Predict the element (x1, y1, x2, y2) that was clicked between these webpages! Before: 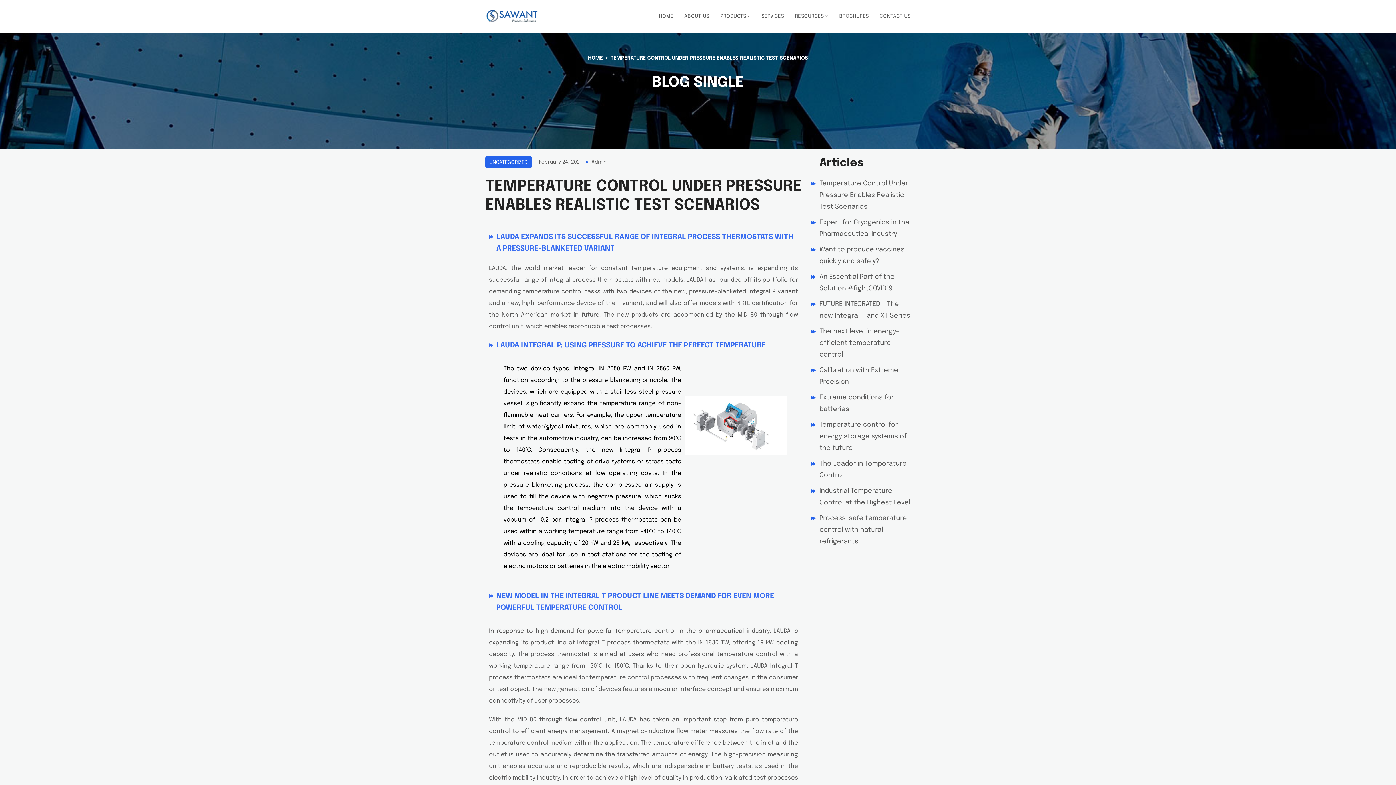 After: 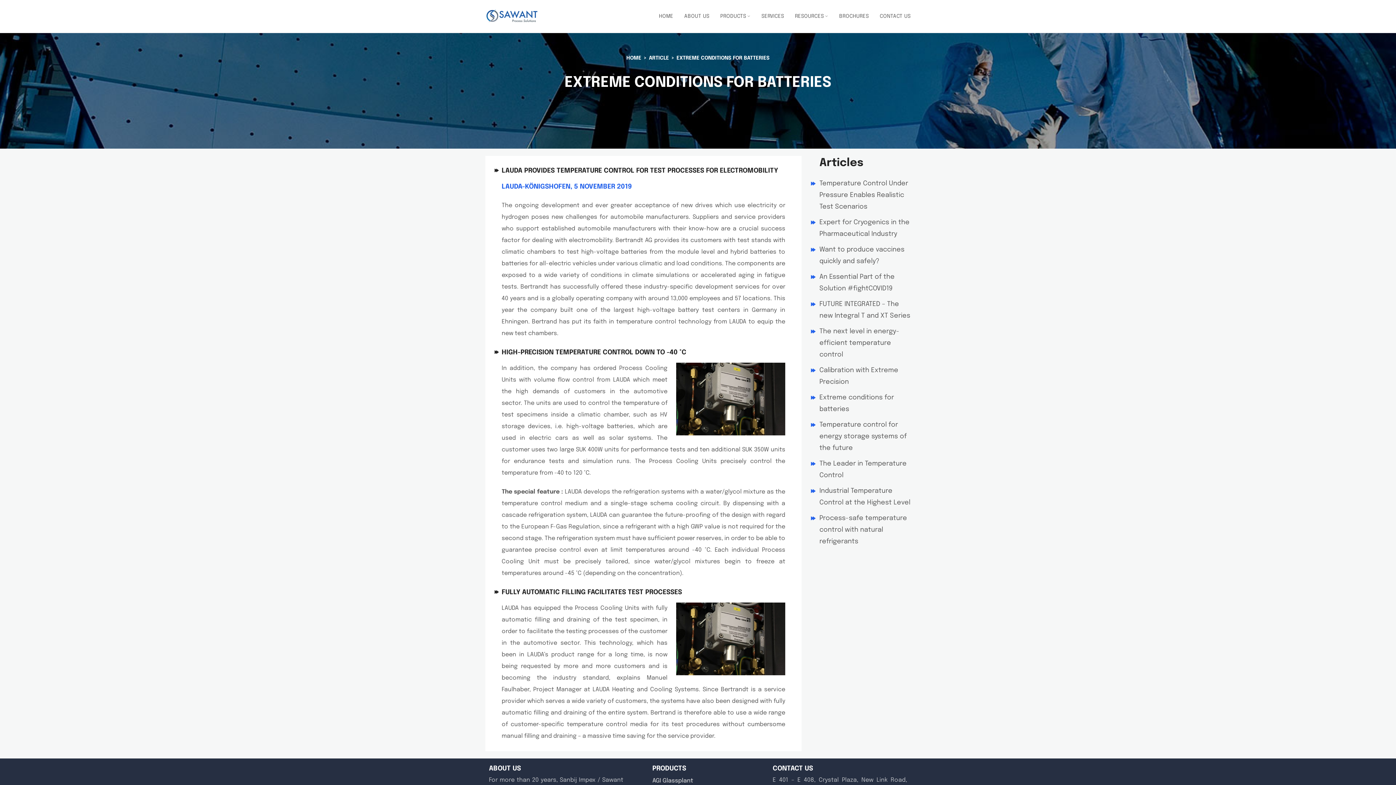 Action: bbox: (819, 392, 910, 415) label: Extreme conditions for batteries